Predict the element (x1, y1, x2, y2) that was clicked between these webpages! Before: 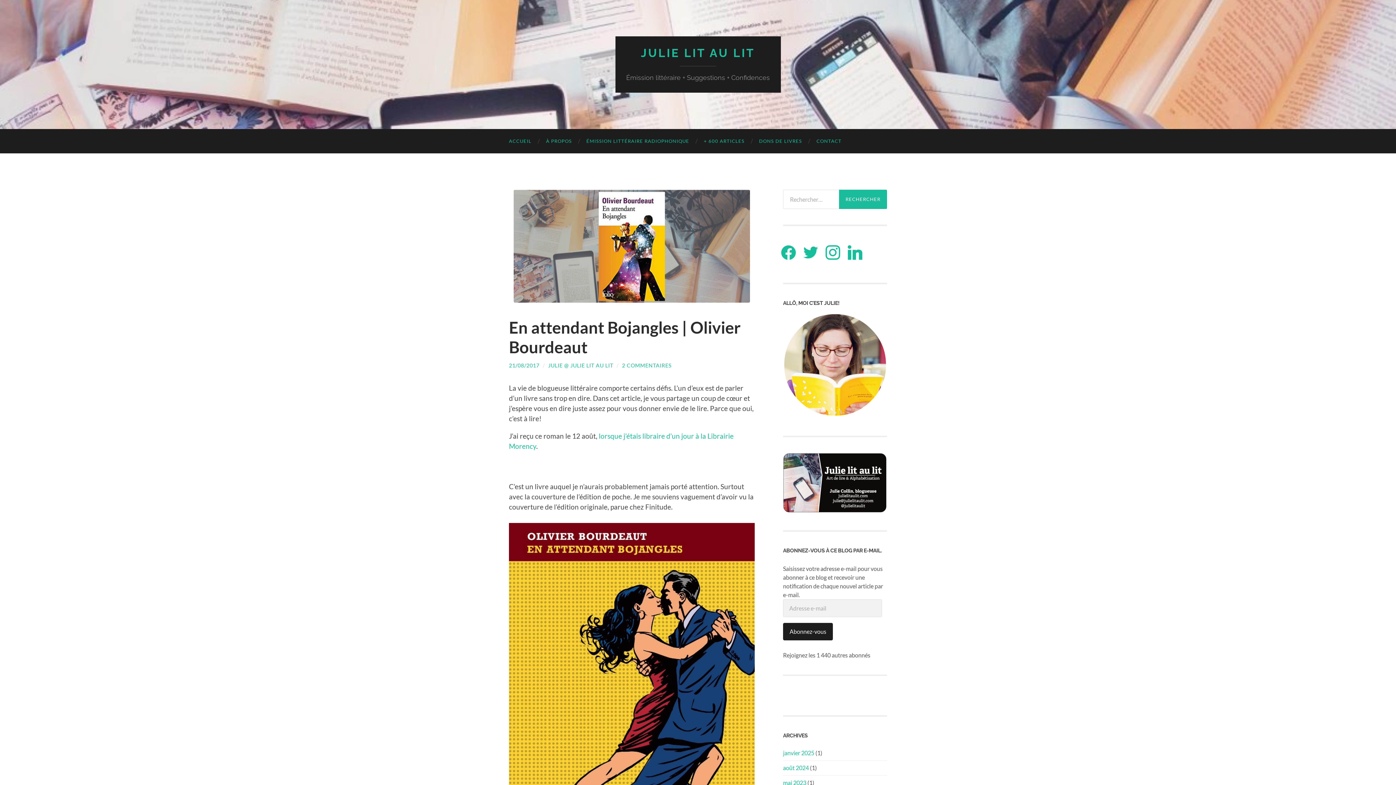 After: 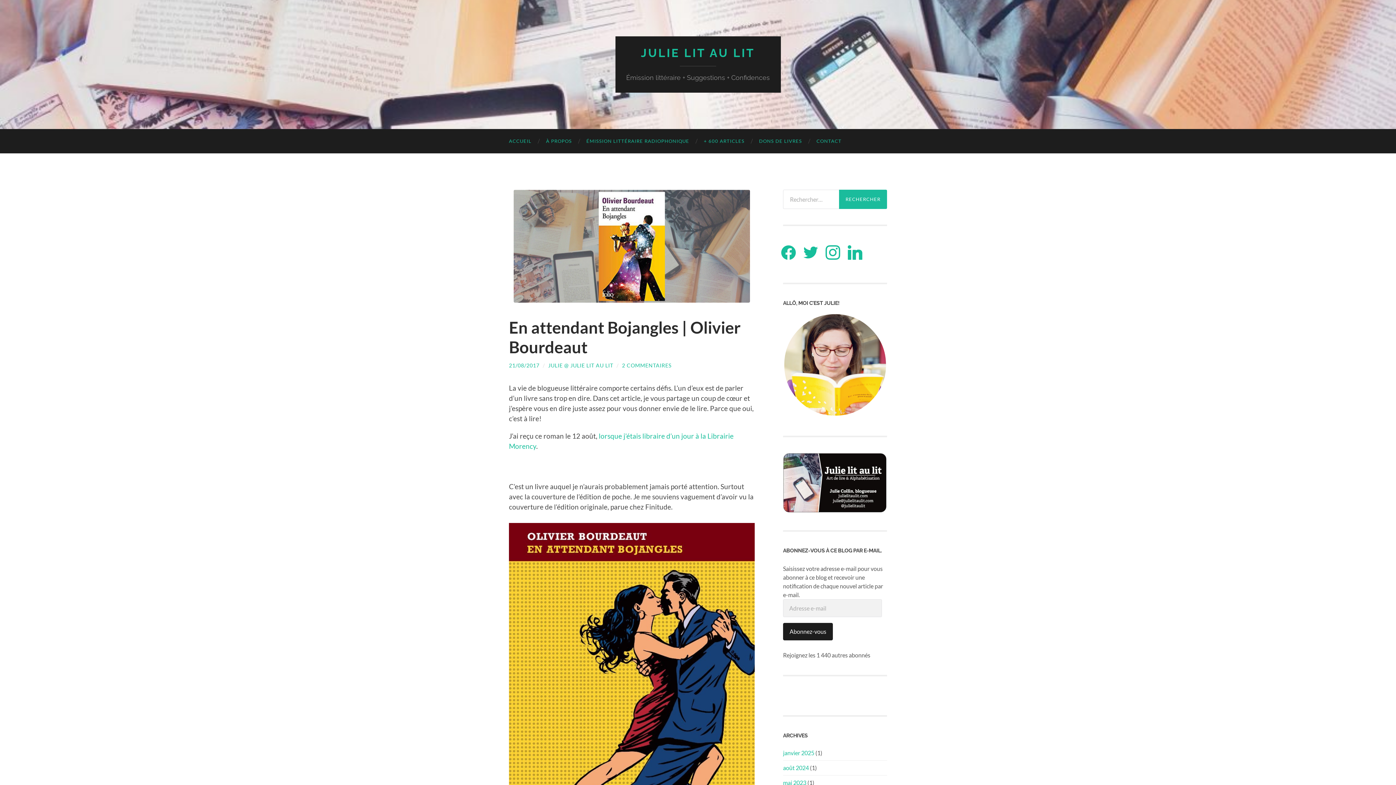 Action: bbox: (509, 189, 754, 302)